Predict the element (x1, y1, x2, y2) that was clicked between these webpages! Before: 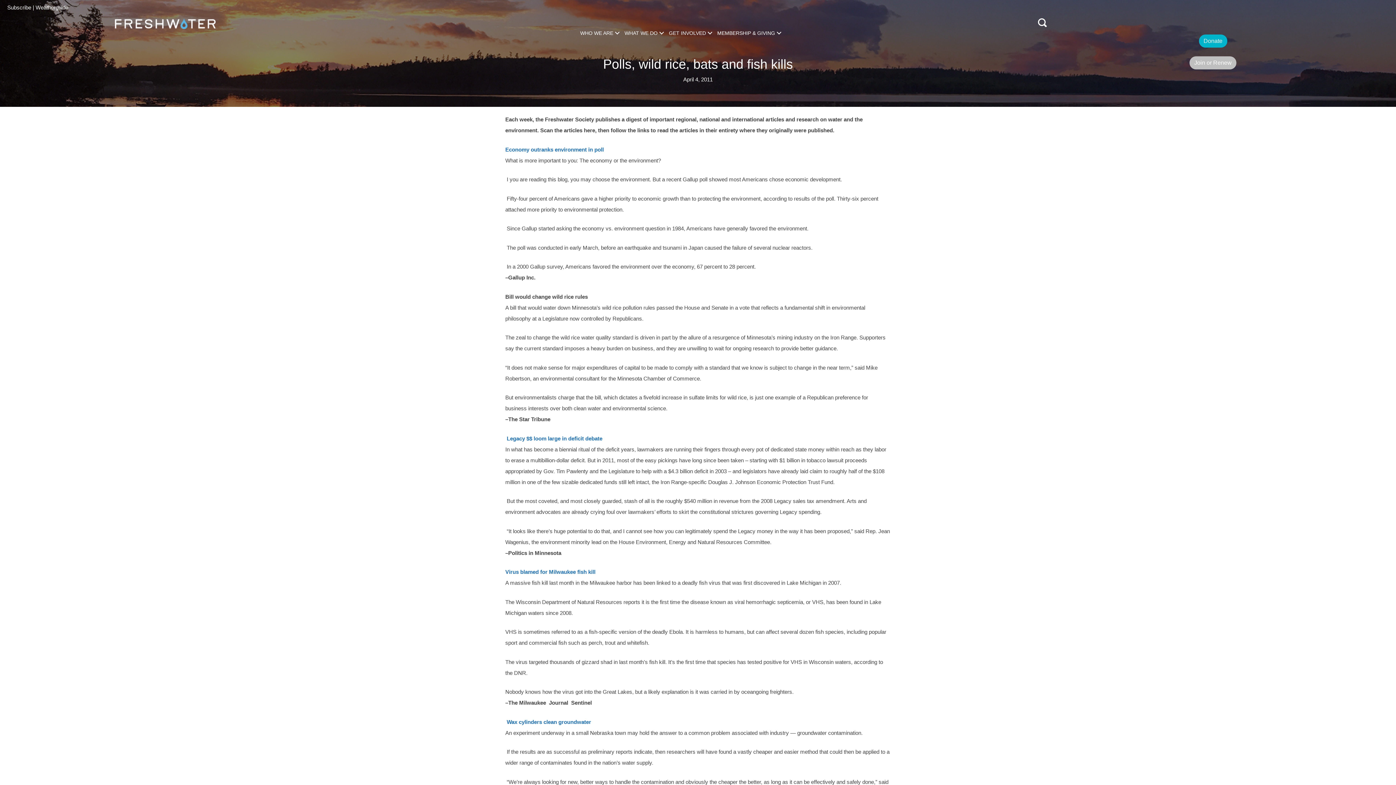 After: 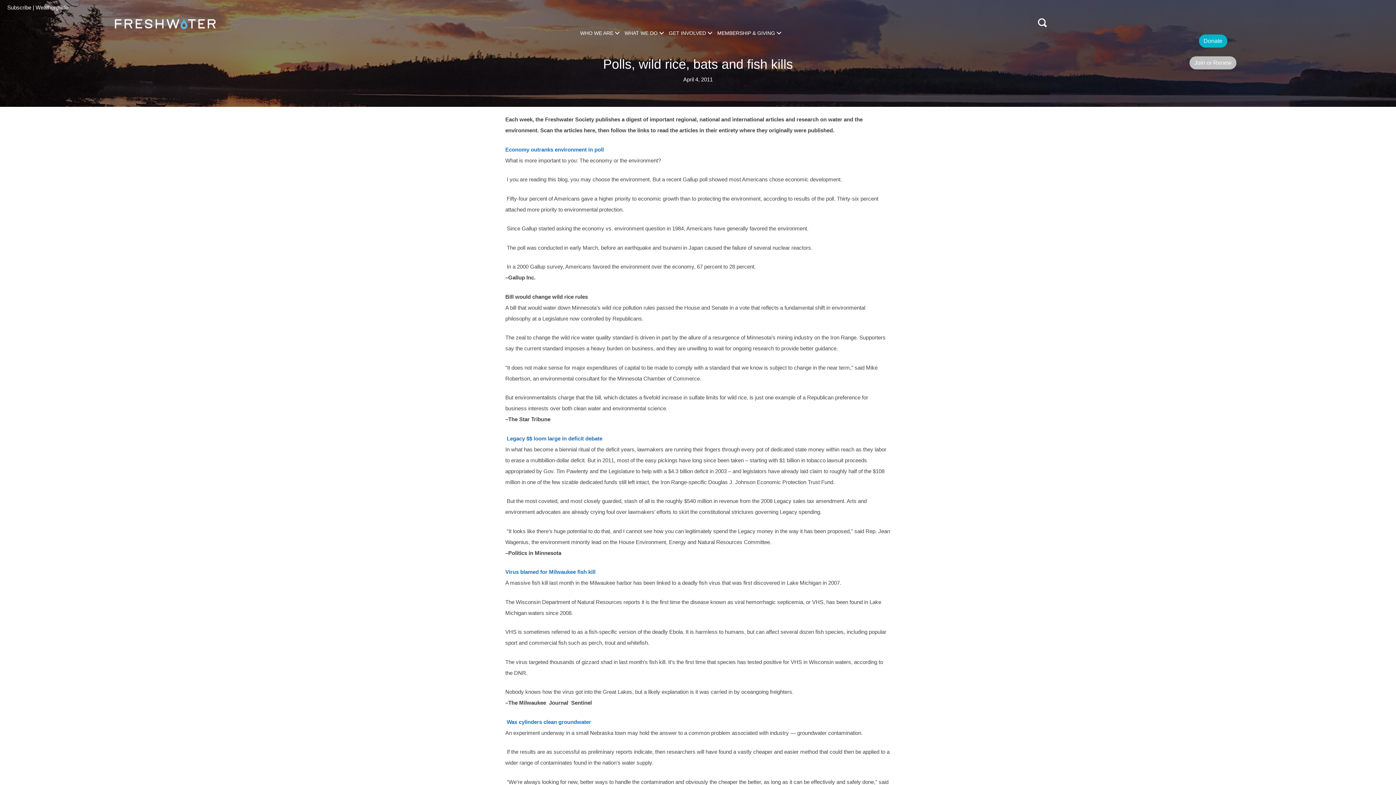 Action: label: Legacy $$ loom large in deficit debate bbox: (506, 435, 602, 441)